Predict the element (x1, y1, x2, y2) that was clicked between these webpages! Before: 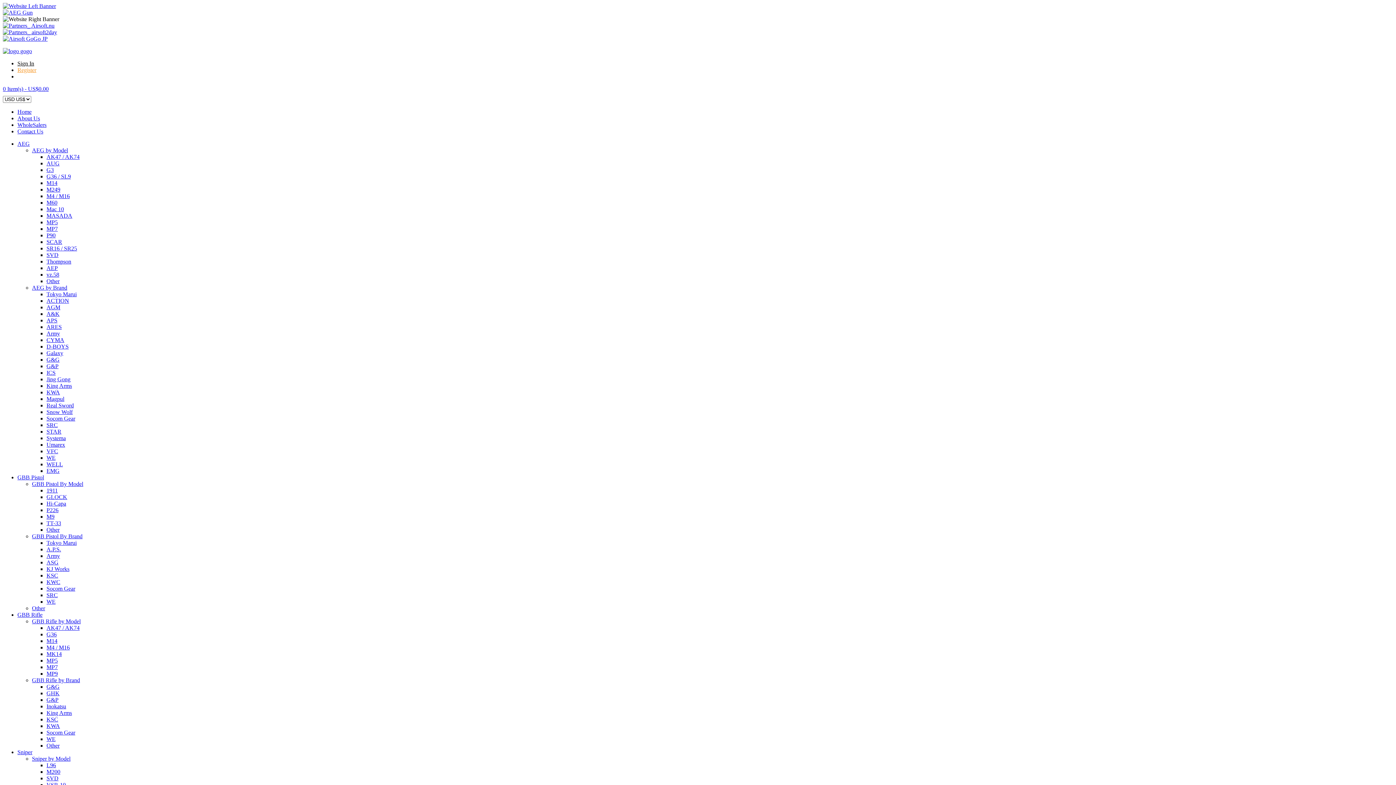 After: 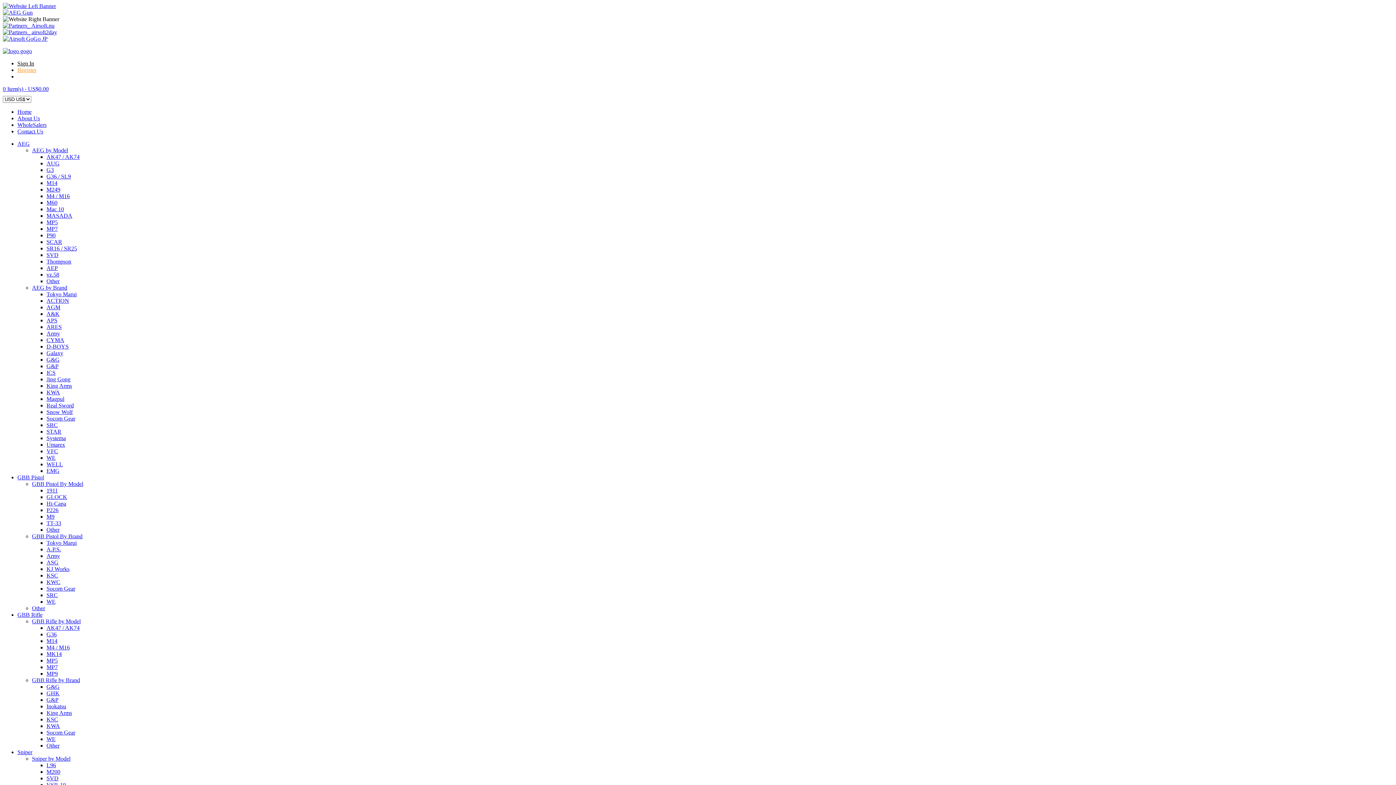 Action: bbox: (46, 382, 72, 389) label: King Arms